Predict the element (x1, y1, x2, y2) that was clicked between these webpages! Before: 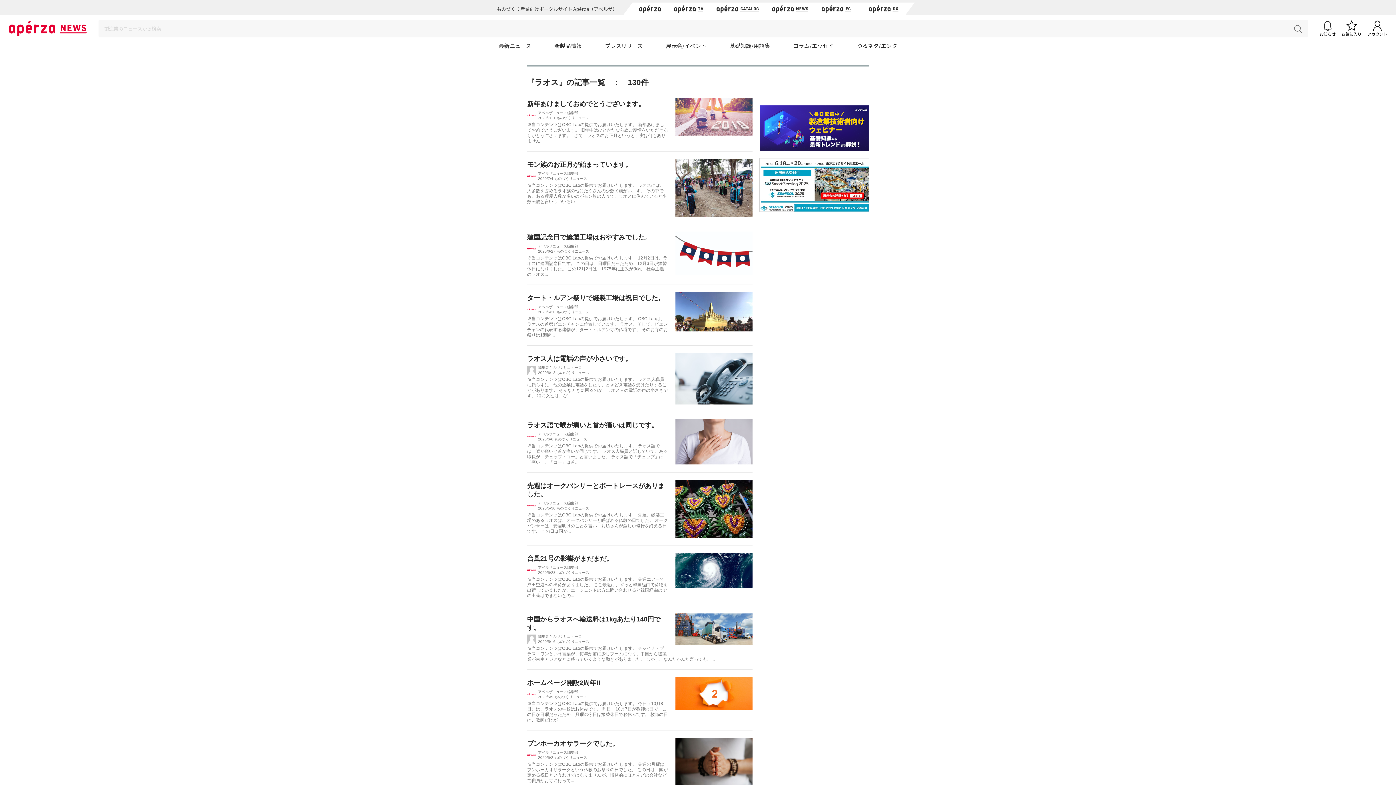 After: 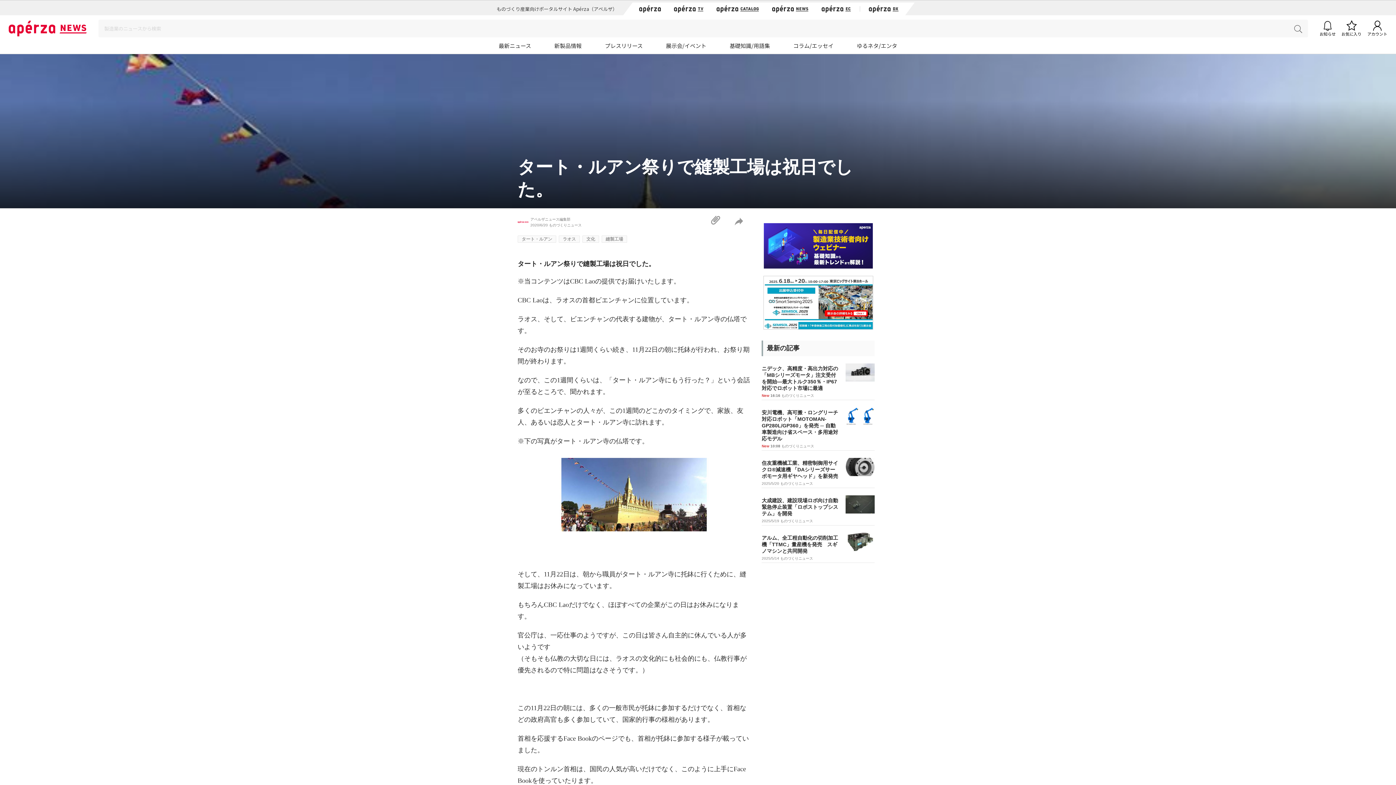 Action: bbox: (675, 308, 752, 314)